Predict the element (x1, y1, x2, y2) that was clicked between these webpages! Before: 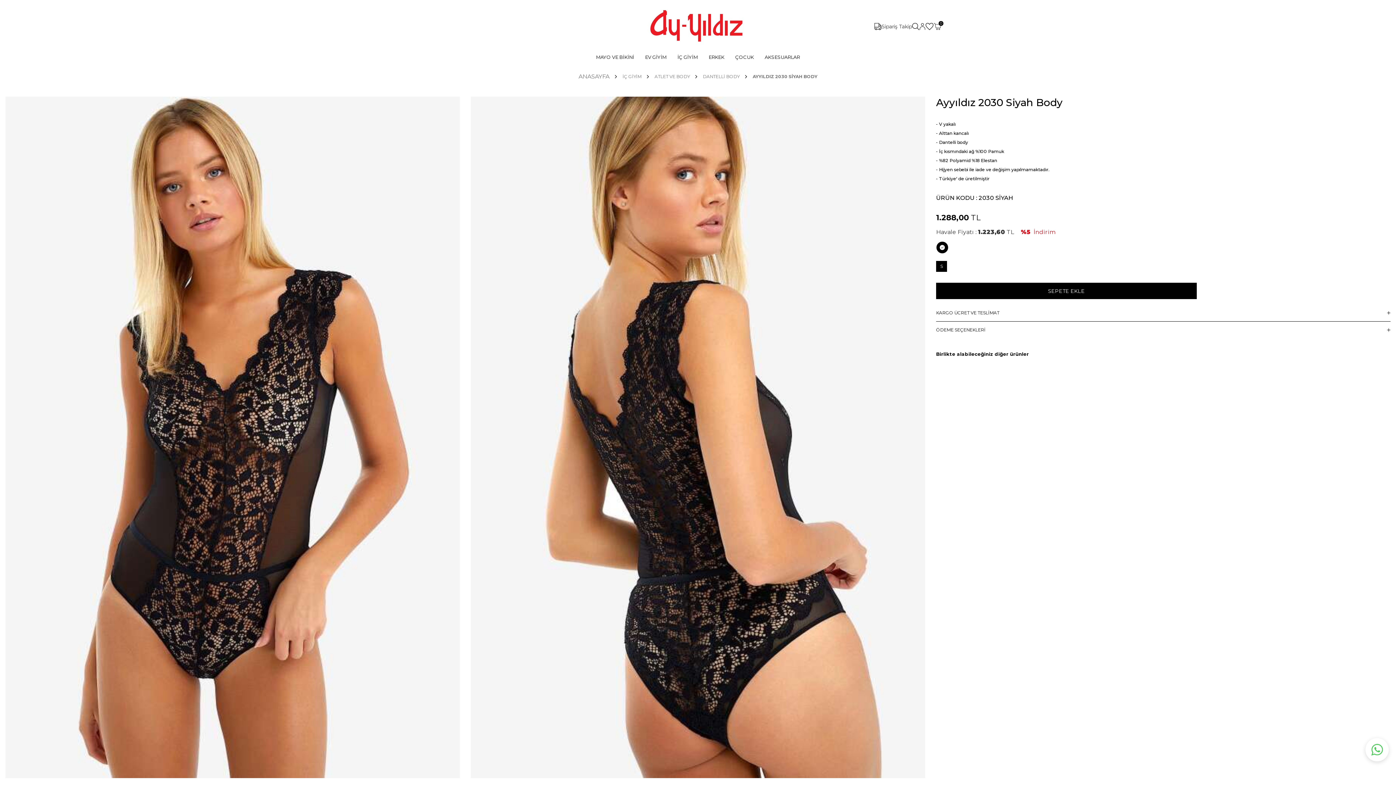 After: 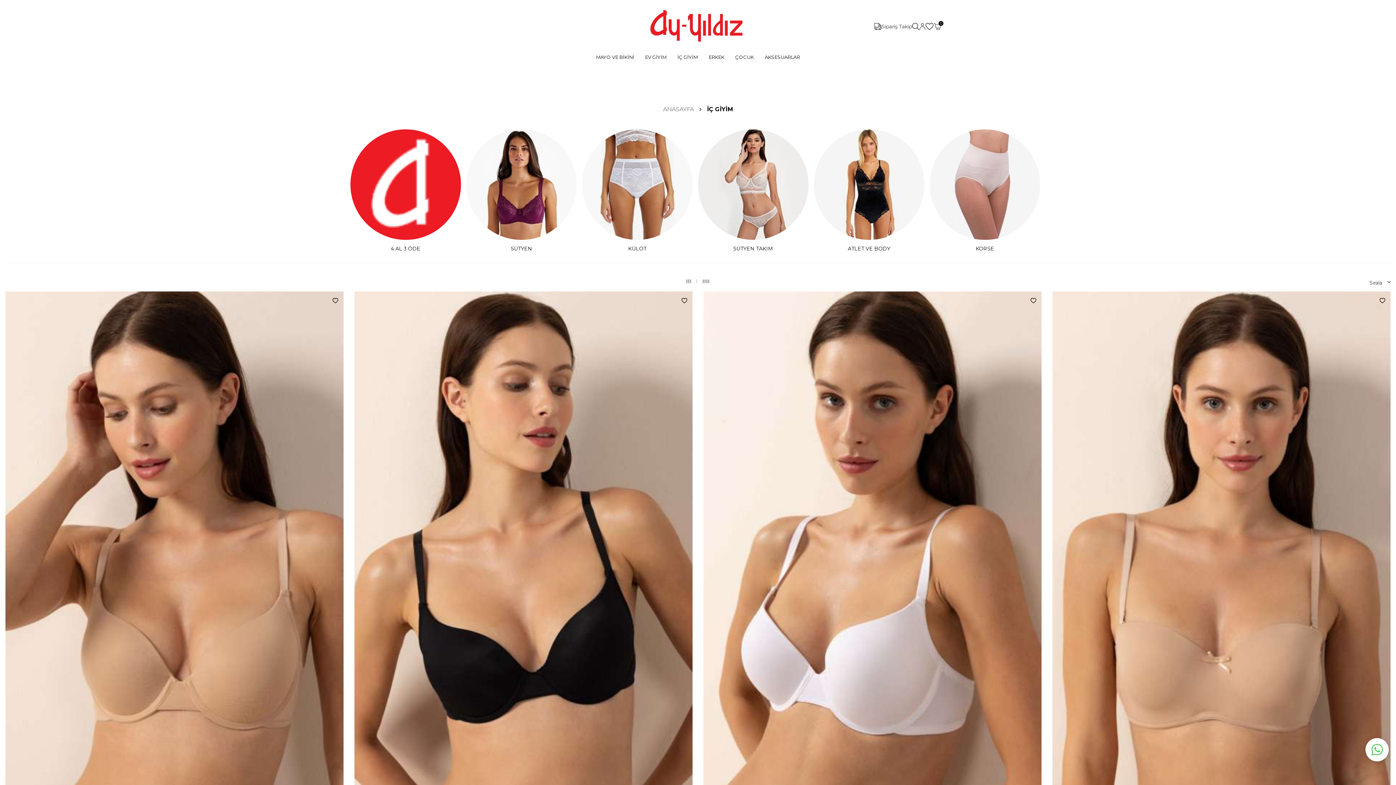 Action: label: İÇ GİYİM bbox: (622, 73, 641, 79)